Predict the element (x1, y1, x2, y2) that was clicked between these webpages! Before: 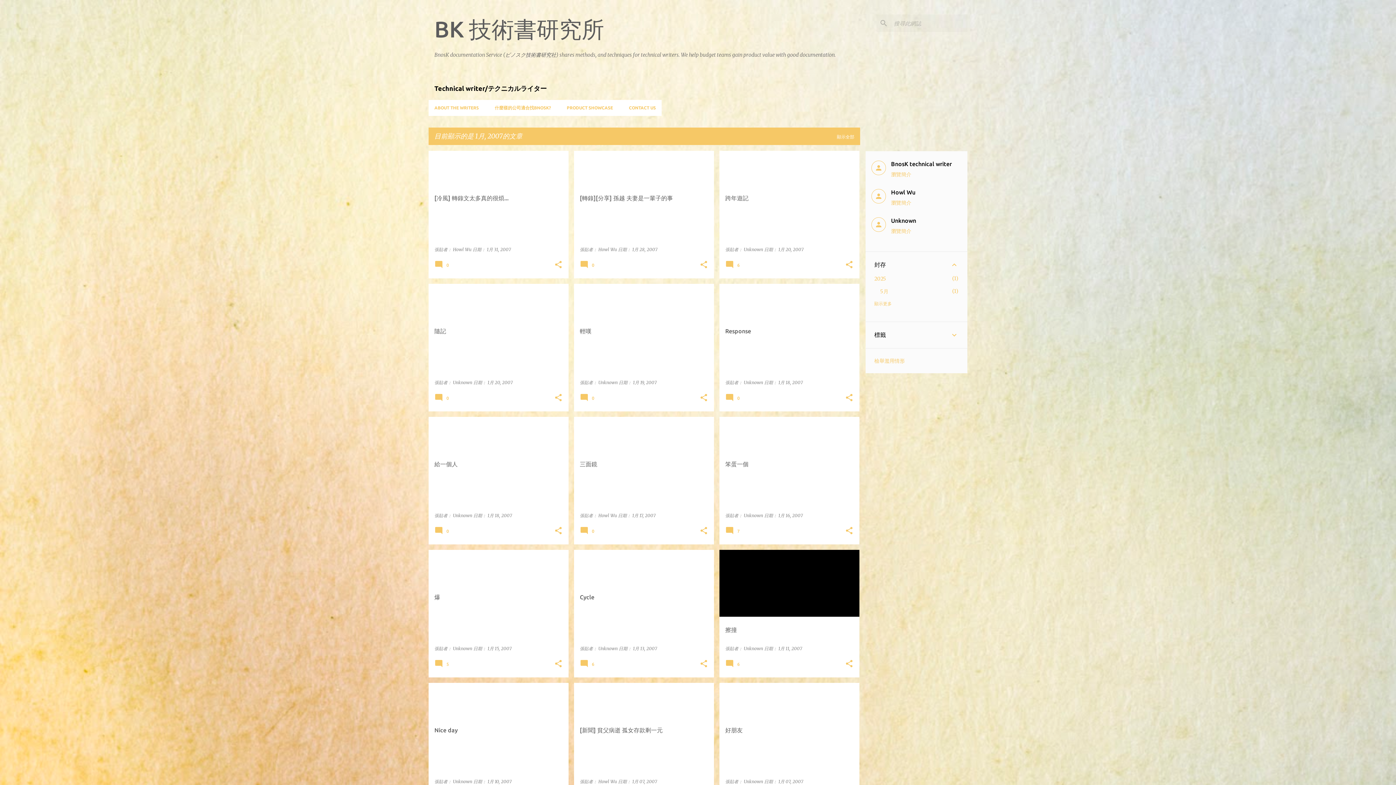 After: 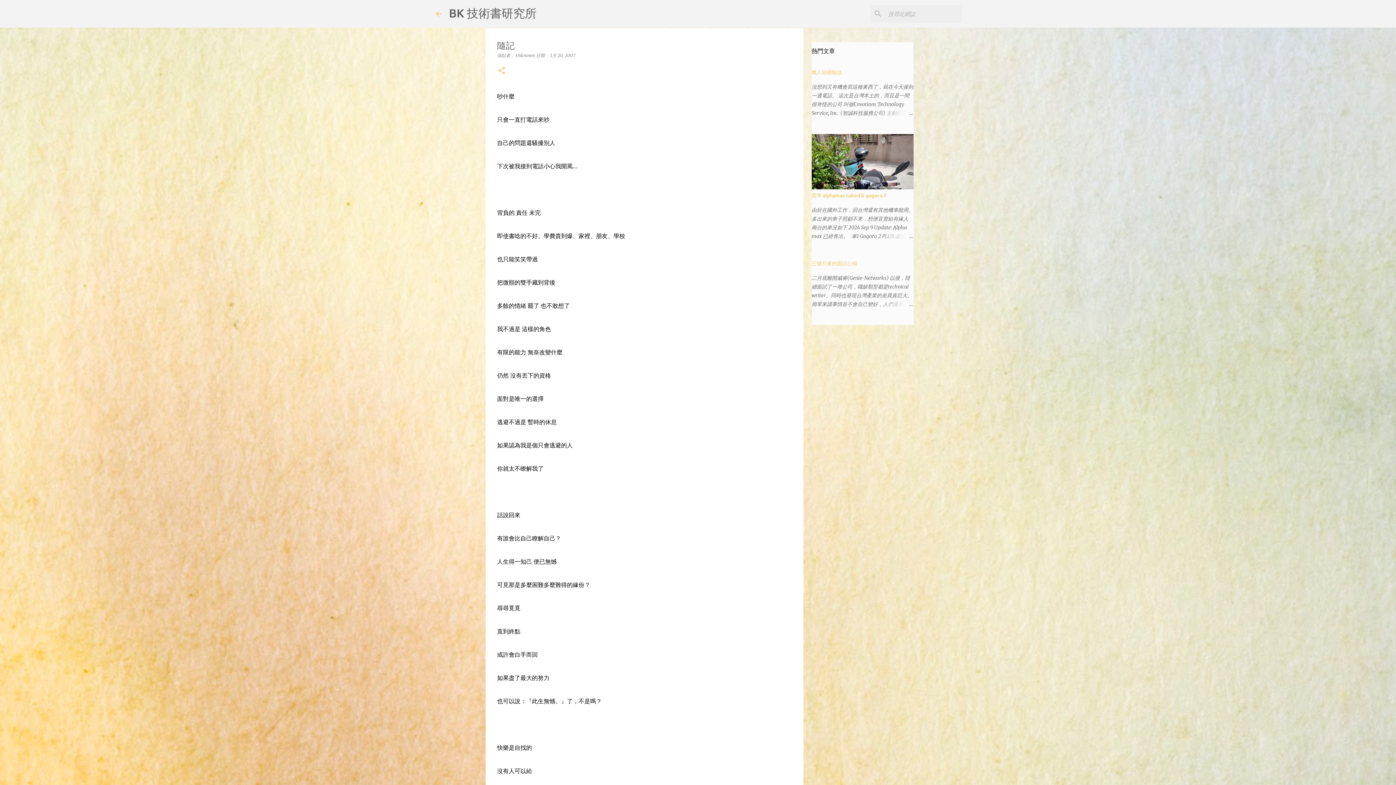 Action: bbox: (487, 380, 512, 385) label: 1月 20, 2007